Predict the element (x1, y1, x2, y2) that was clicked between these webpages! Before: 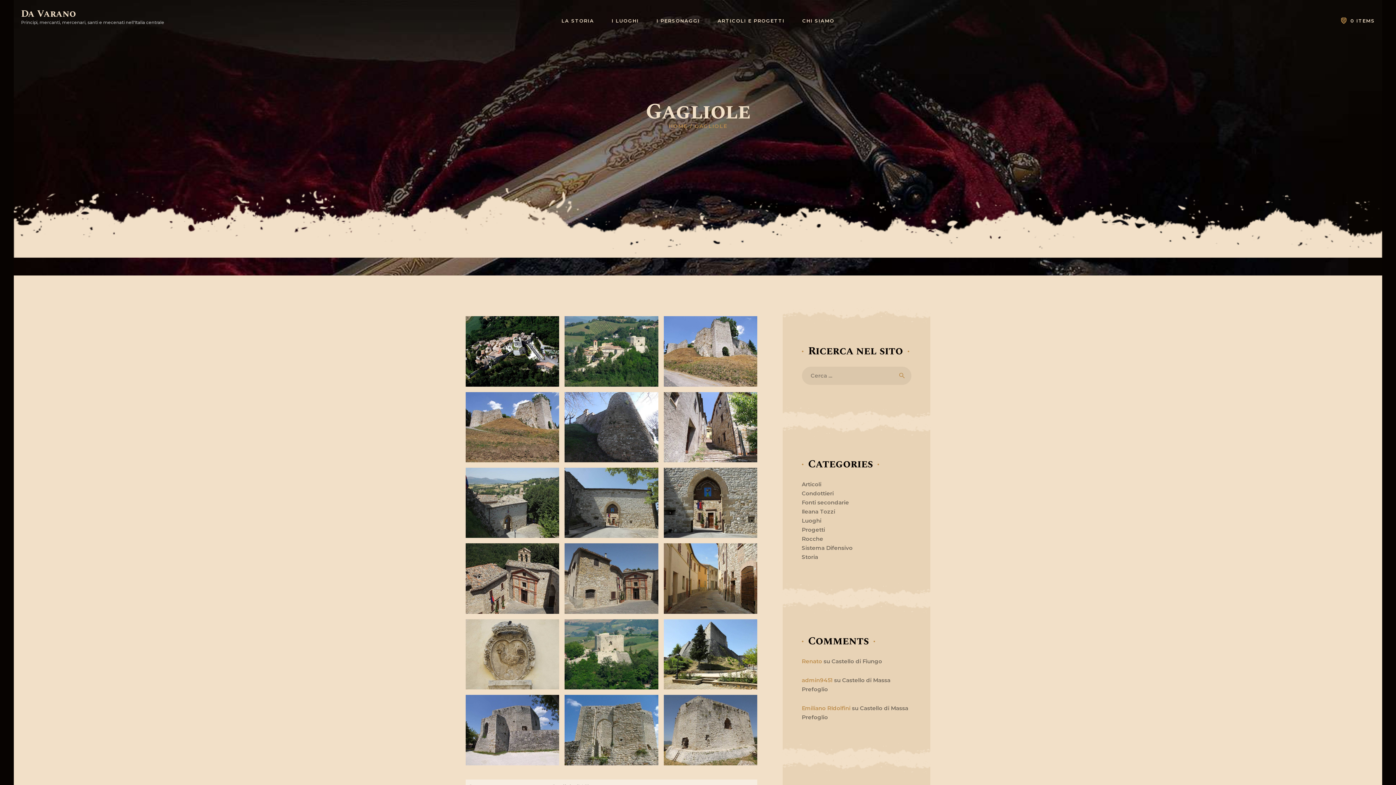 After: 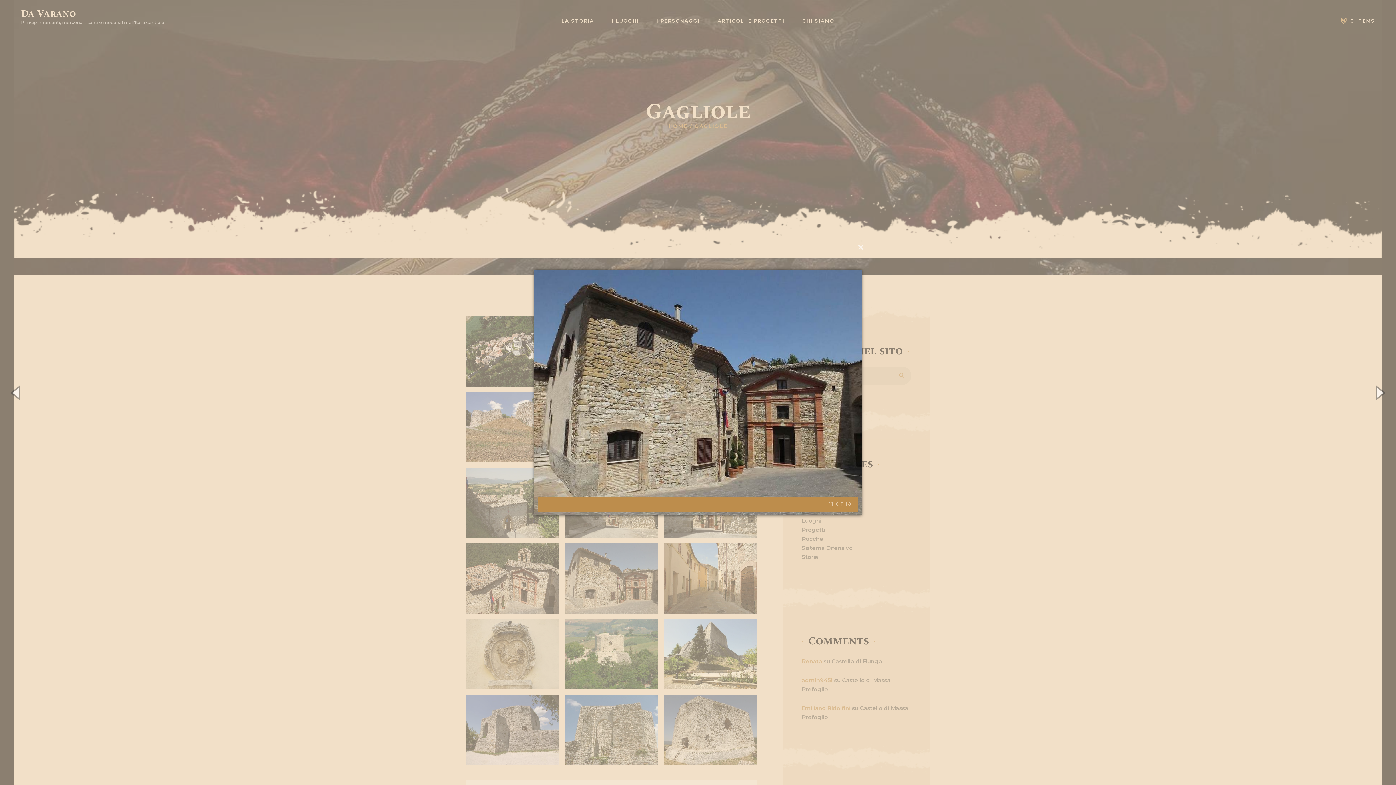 Action: bbox: (564, 543, 658, 614)